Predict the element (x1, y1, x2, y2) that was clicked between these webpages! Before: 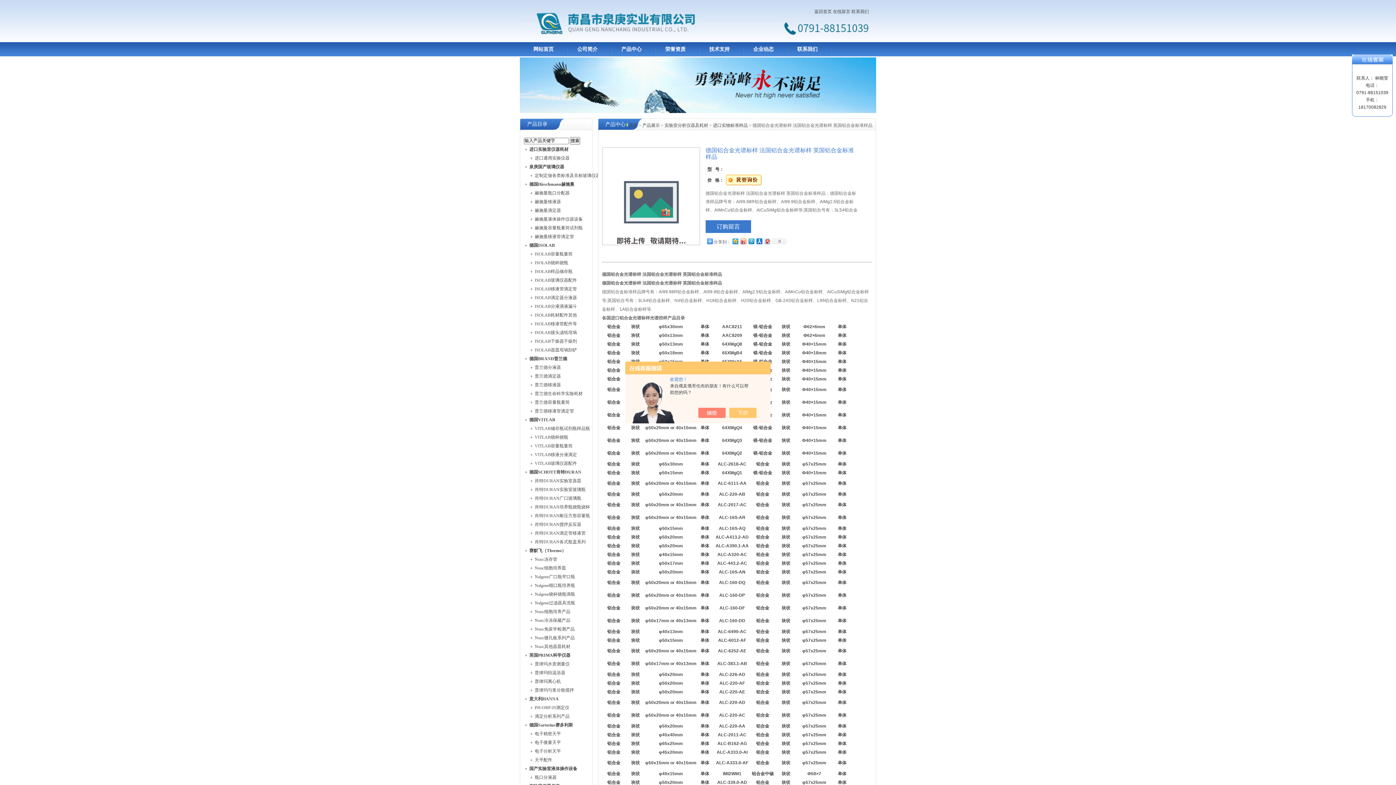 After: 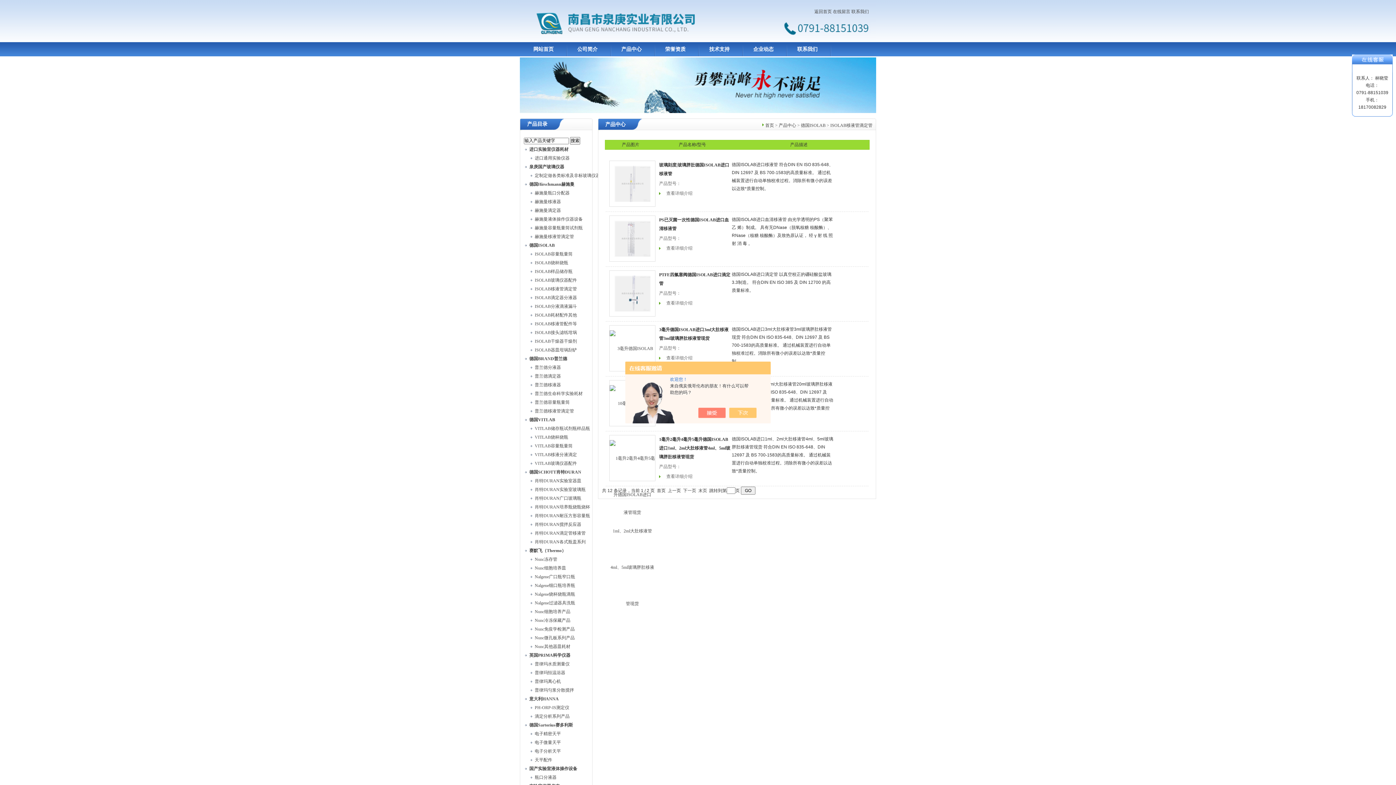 Action: bbox: (534, 286, 577, 291) label: ISOLAB移液管滴定管